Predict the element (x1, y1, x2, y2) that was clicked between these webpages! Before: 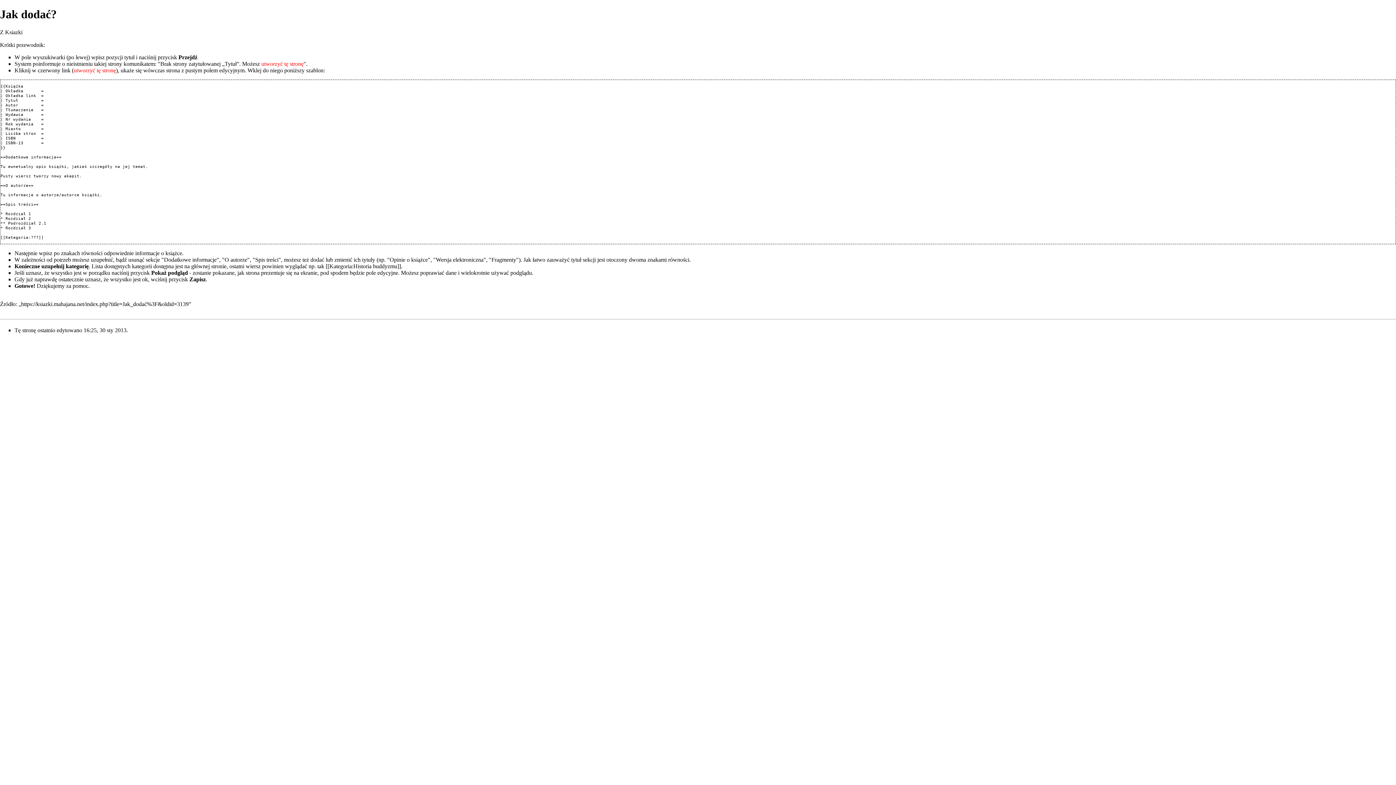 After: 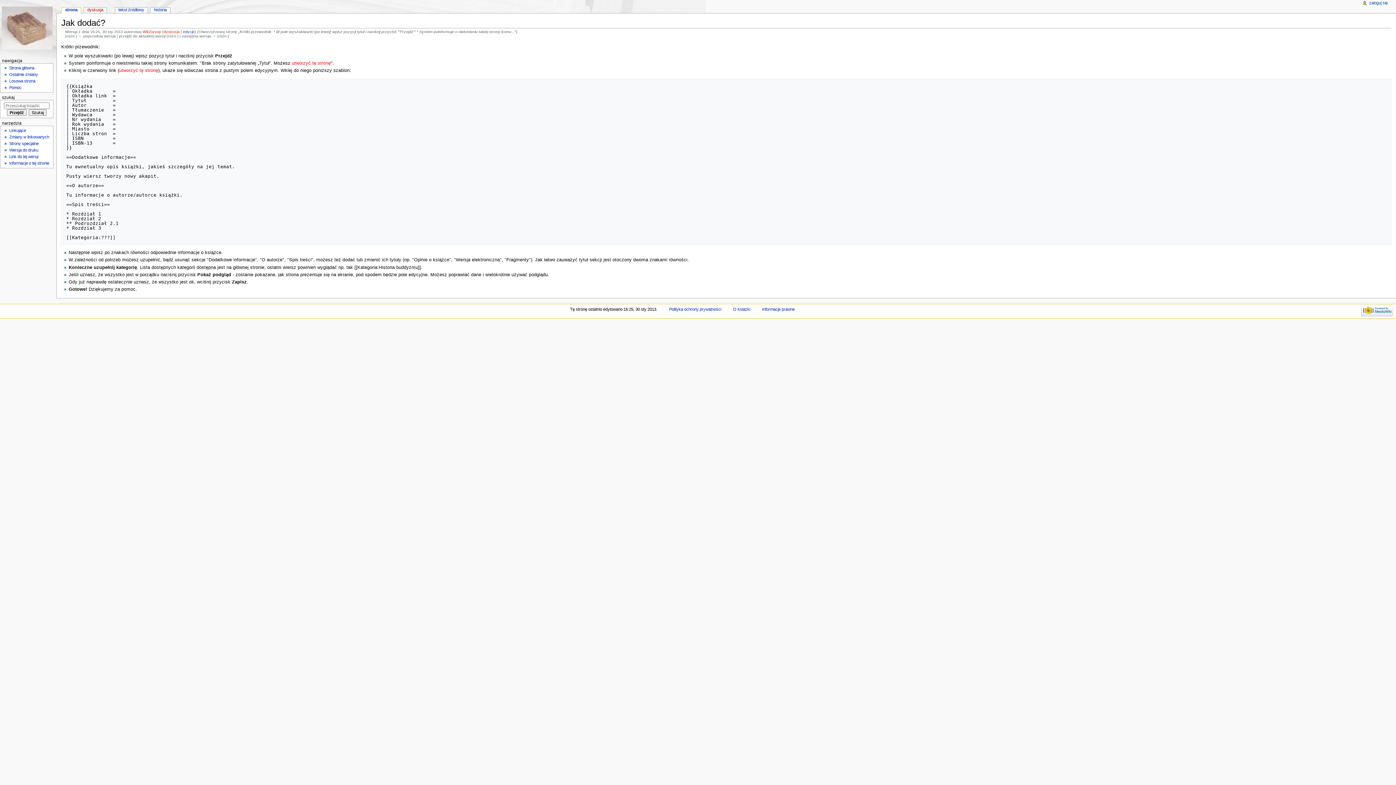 Action: bbox: (21, 301, 188, 307) label: https://ksiazki.mahajana.net/index.php?title=Jak_dodać%3F&oldid=3139